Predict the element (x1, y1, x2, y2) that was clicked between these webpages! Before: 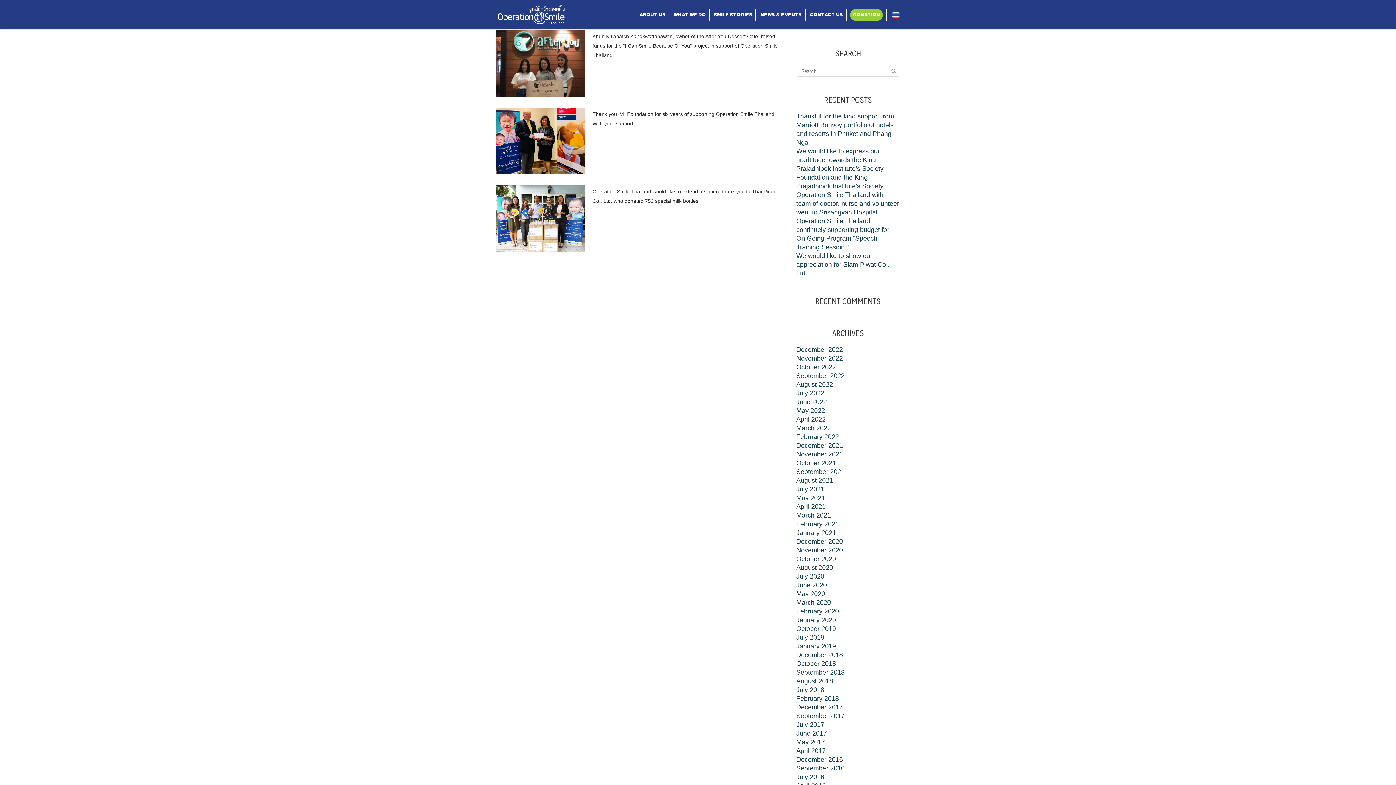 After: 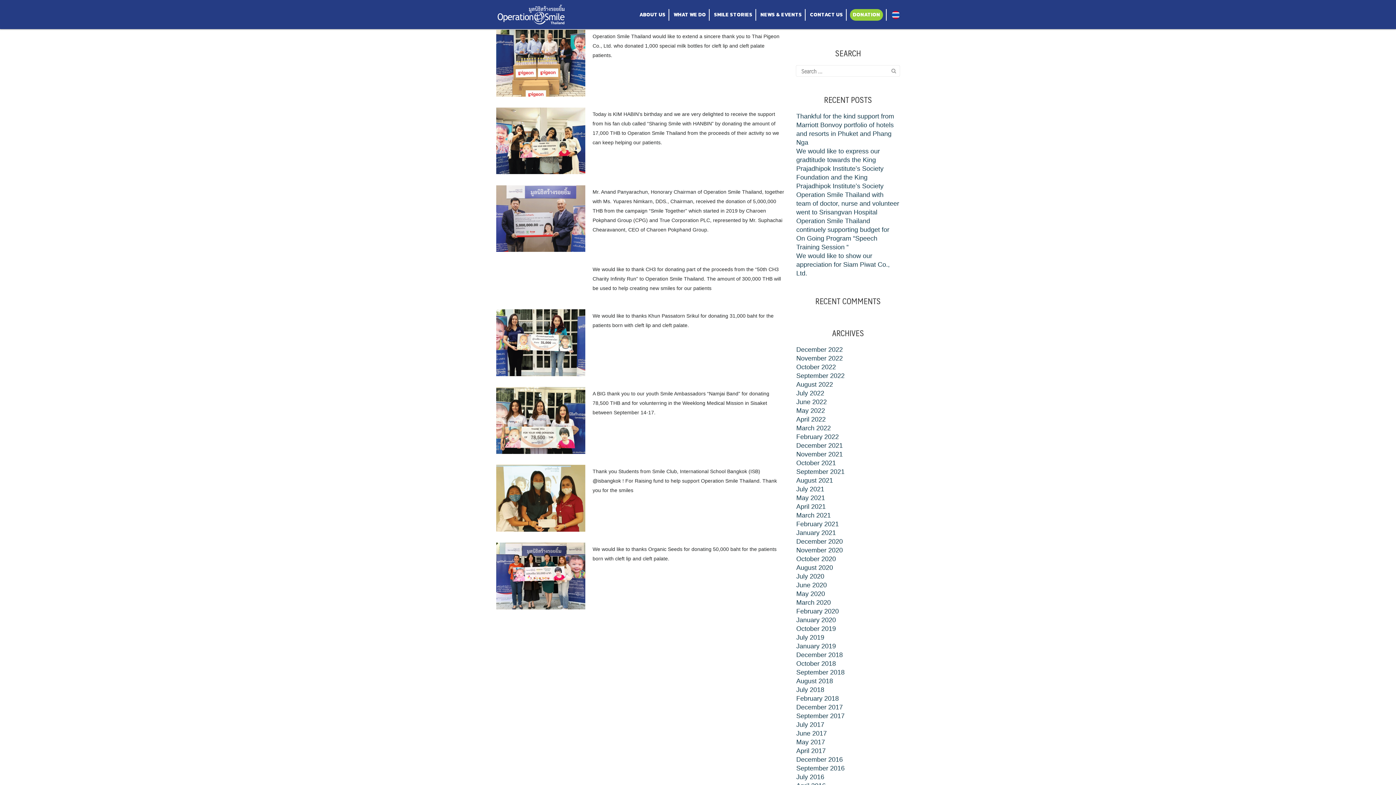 Action: bbox: (796, 555, 836, 562) label: October 2020